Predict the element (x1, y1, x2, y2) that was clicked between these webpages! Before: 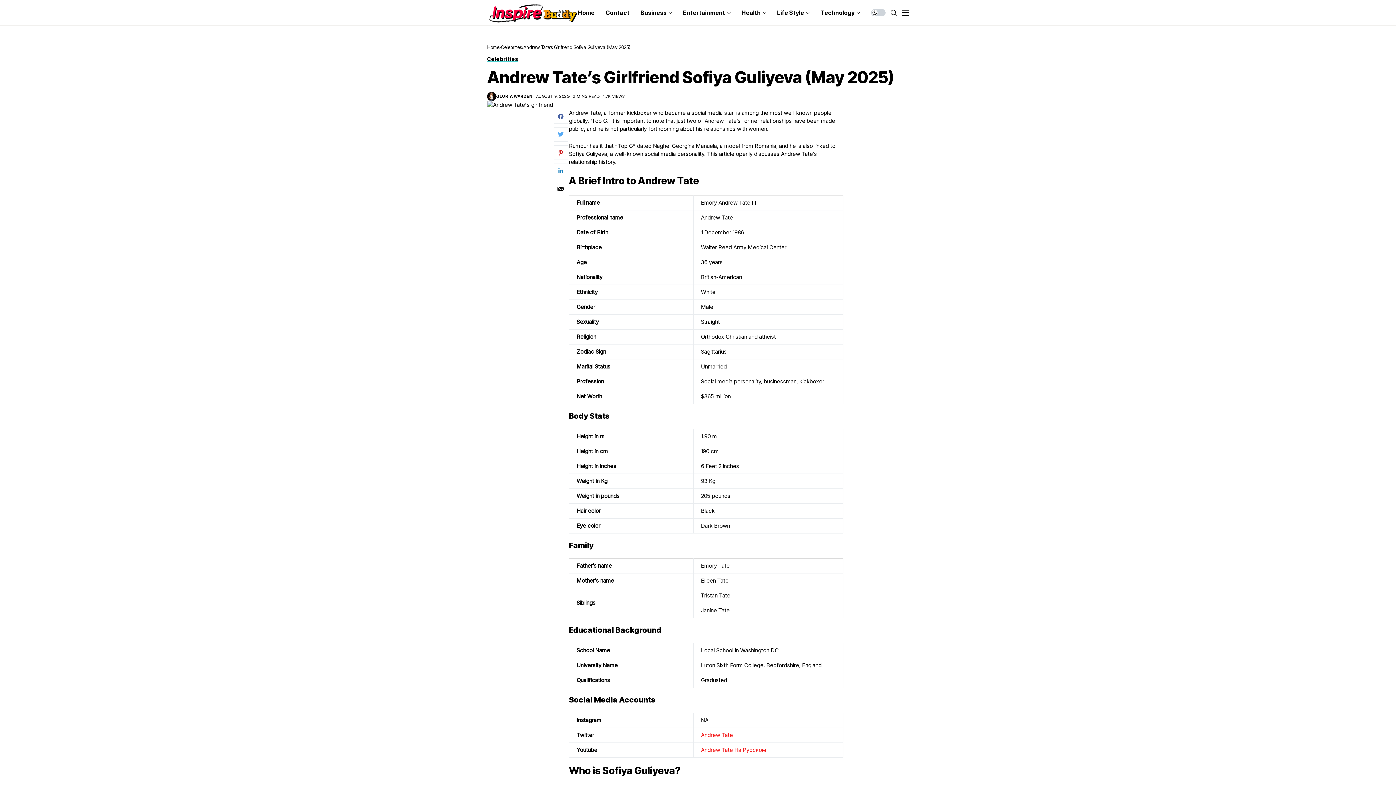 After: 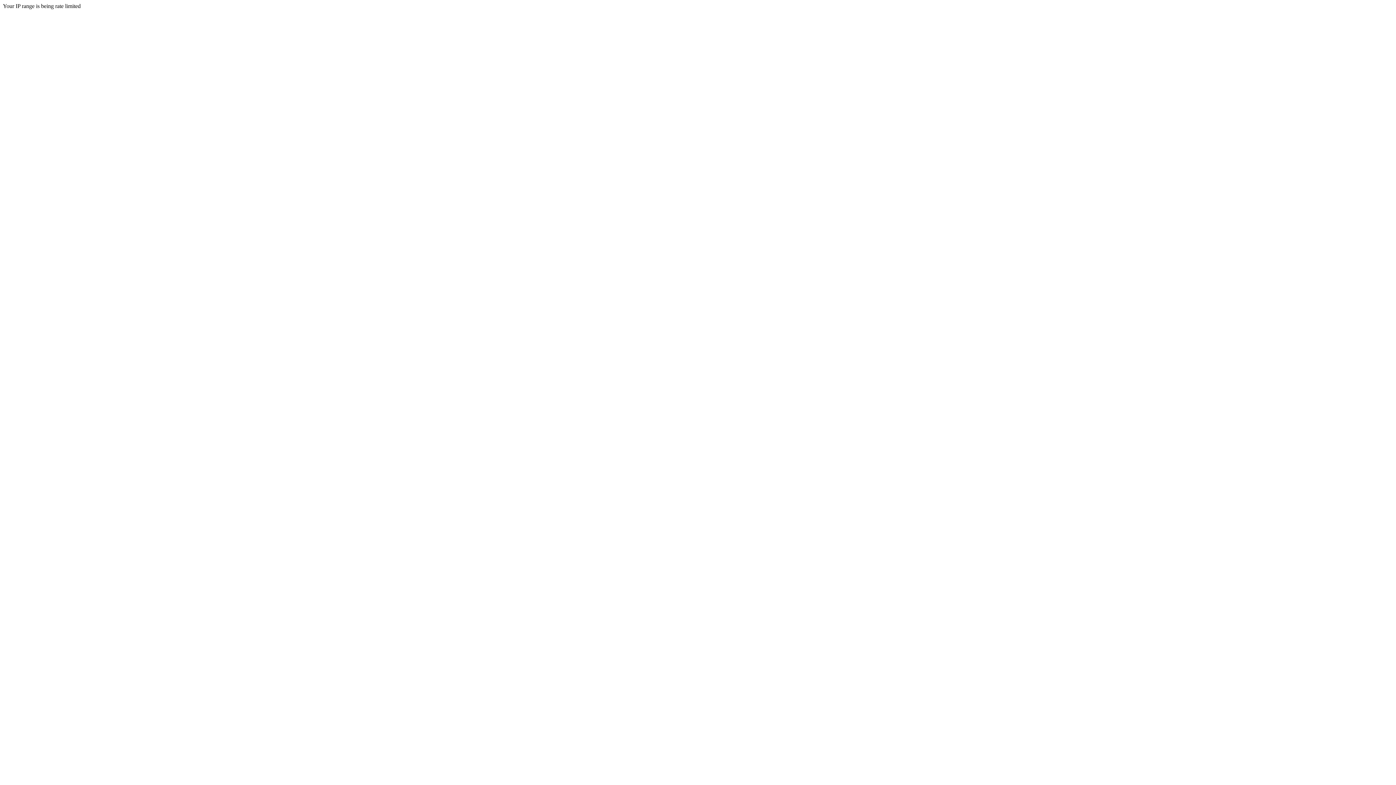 Action: label: Entertainment bbox: (683, 0, 730, 25)